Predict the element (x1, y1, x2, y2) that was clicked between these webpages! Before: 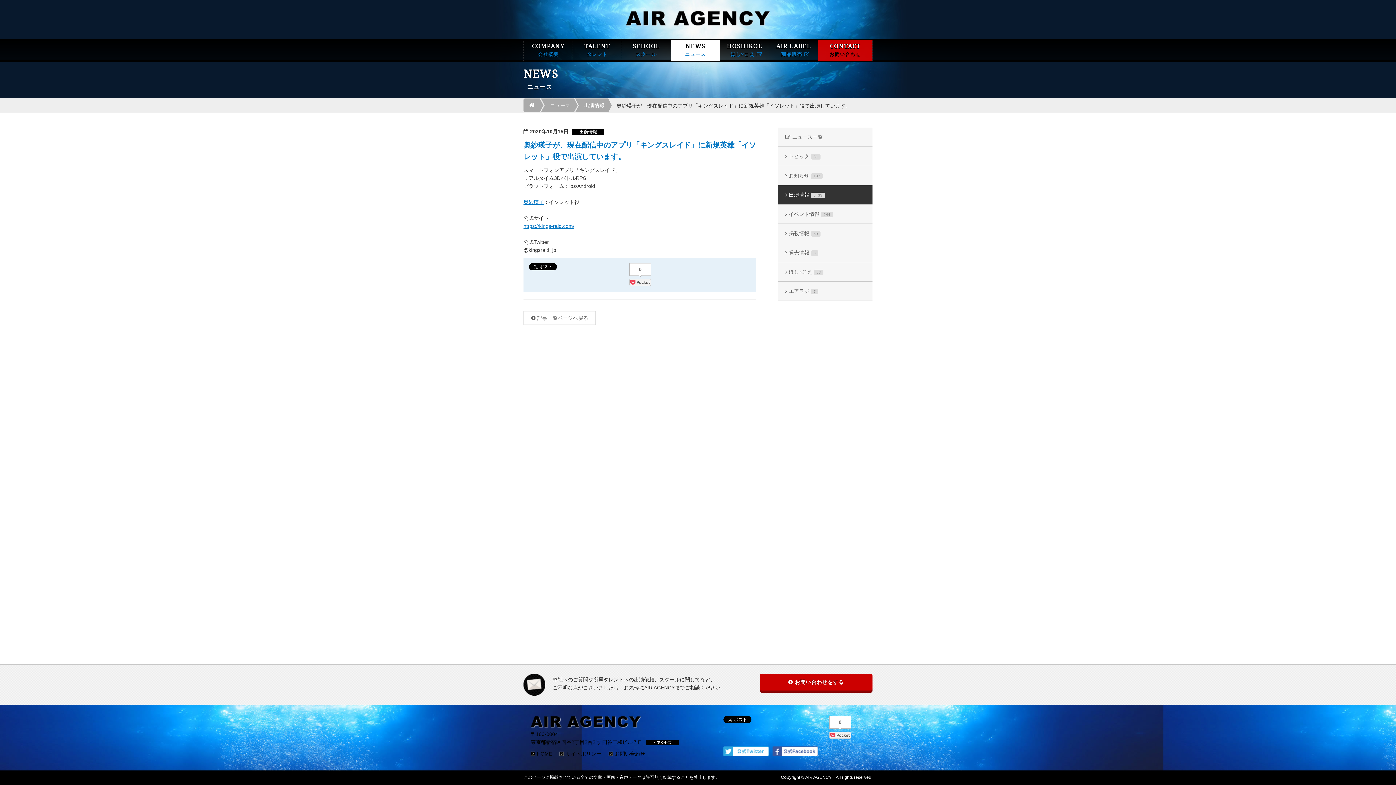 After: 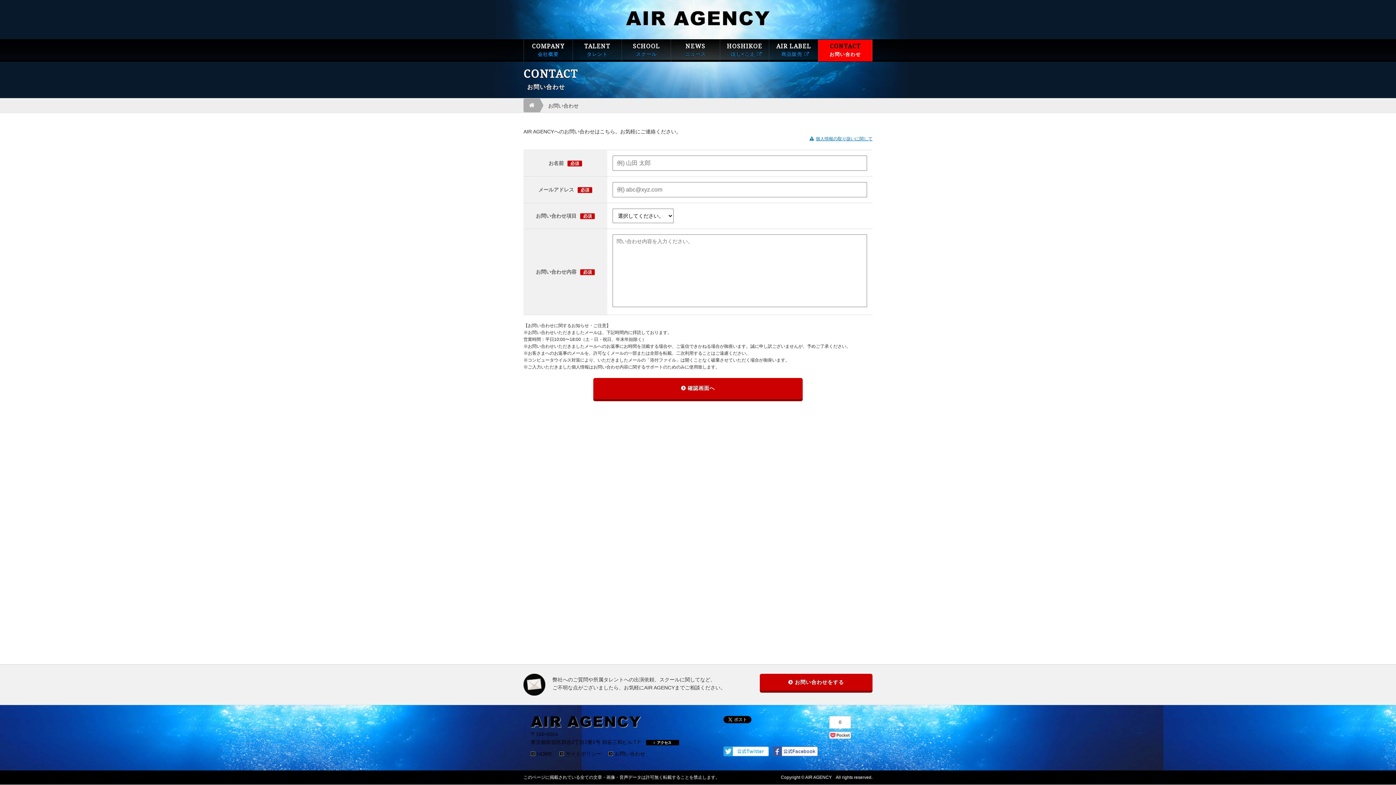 Action: bbox: (608, 751, 645, 757) label: お問い合わせ